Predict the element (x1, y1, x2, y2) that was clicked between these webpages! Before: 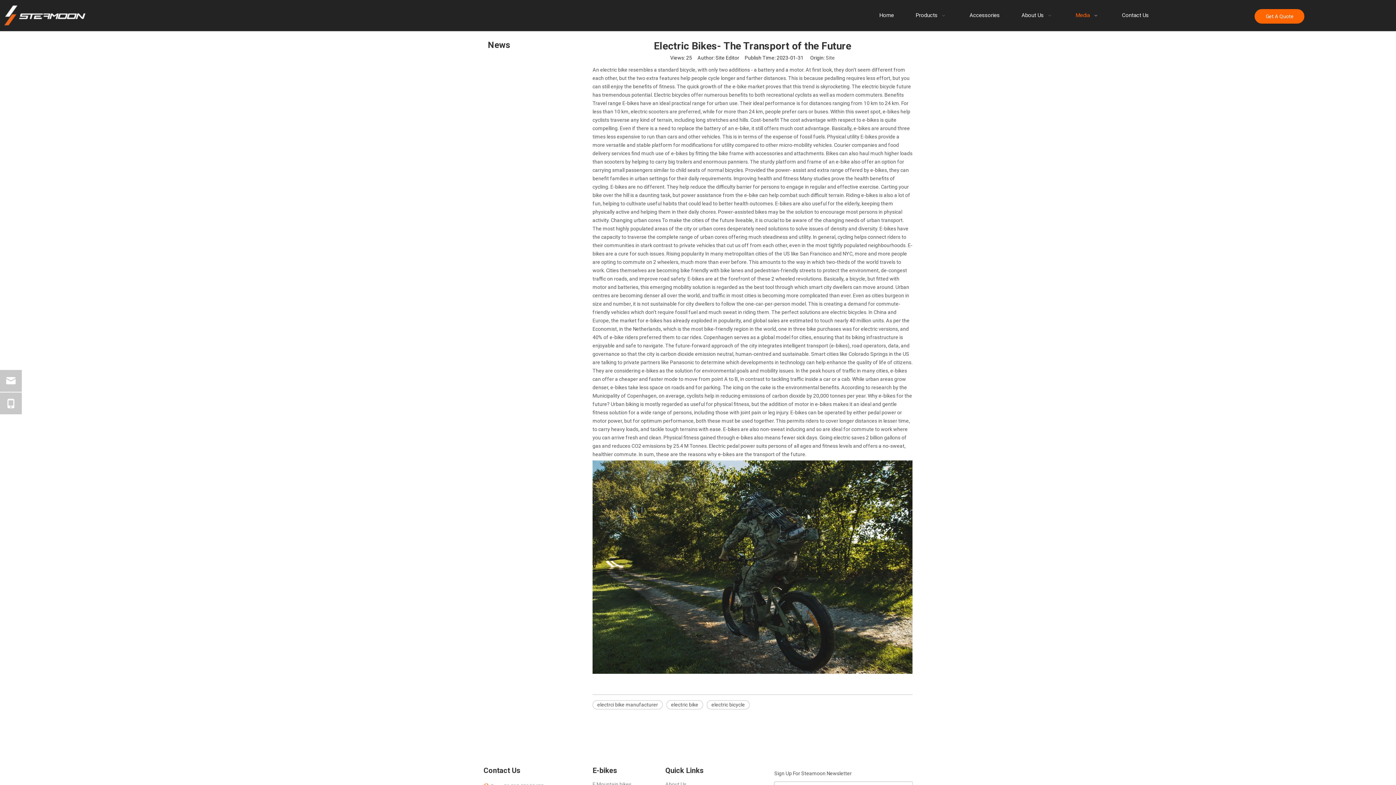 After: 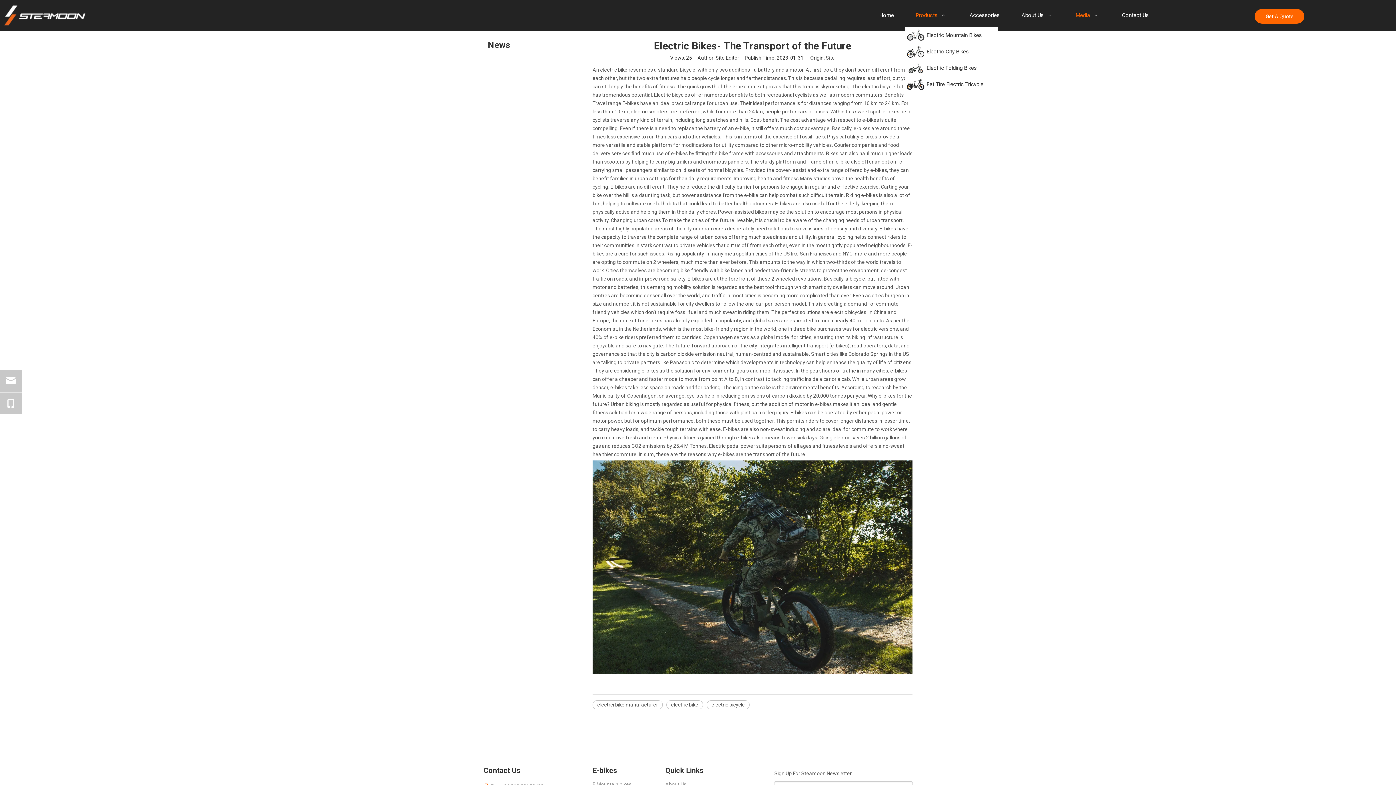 Action: label: Products   bbox: (905, 3, 958, 27)